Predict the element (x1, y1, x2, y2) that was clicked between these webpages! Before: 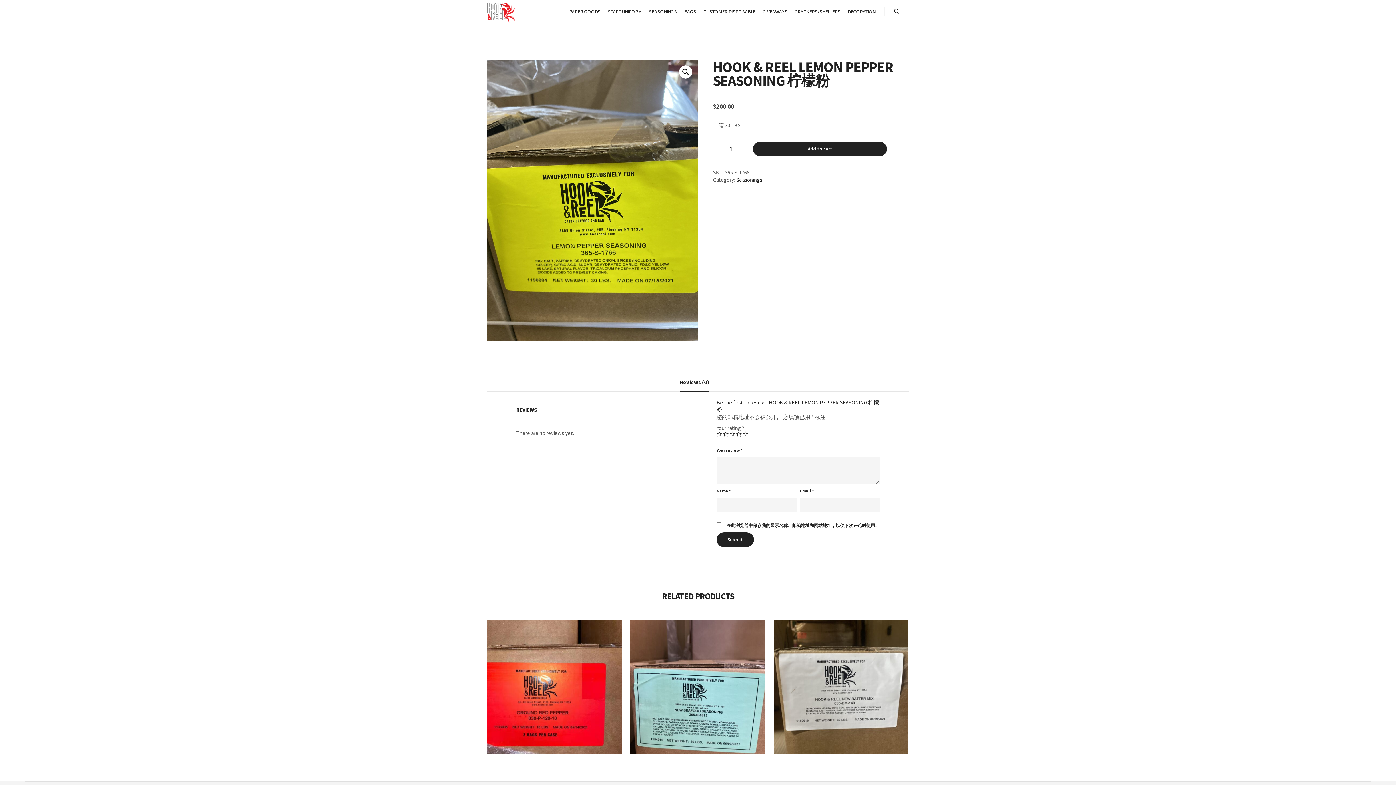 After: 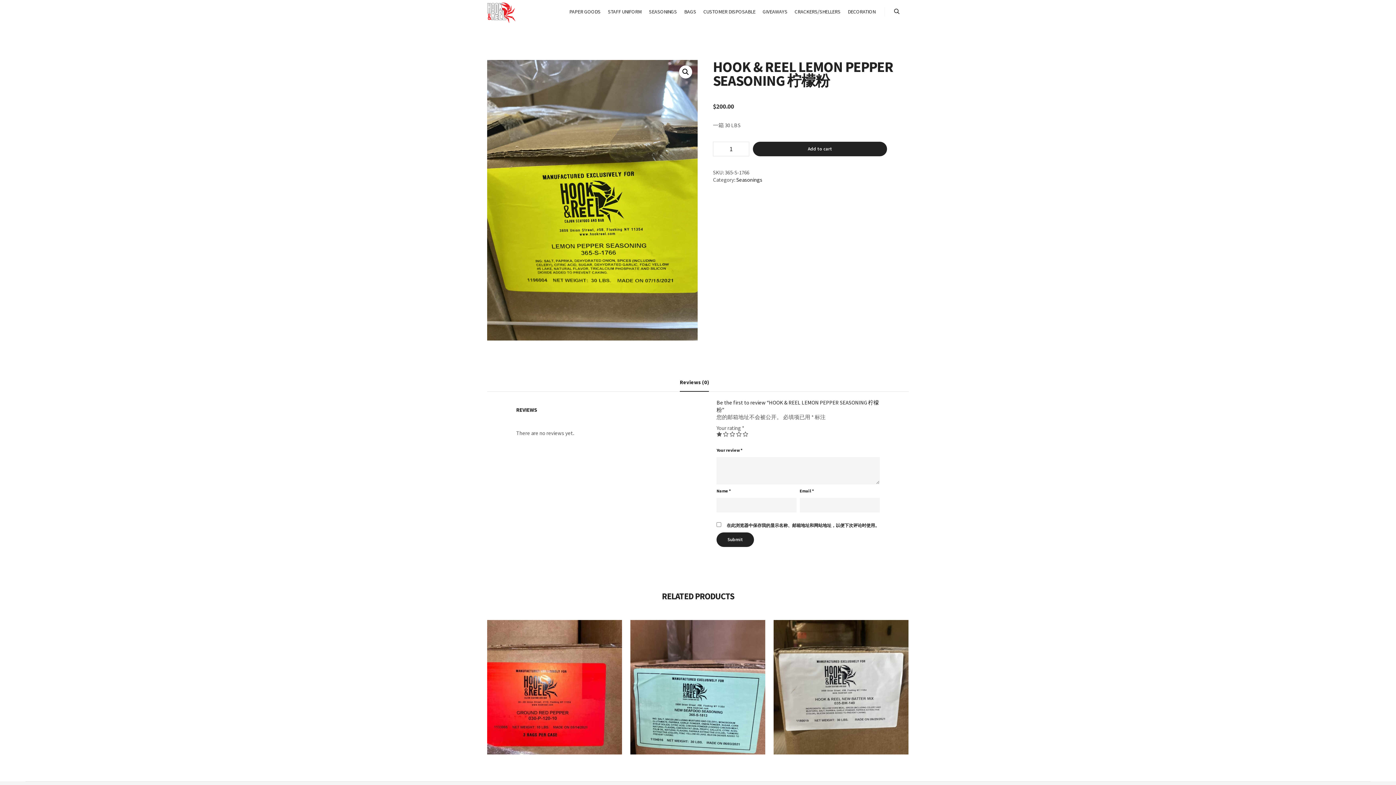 Action: bbox: (716, 431, 722, 437) label: 1